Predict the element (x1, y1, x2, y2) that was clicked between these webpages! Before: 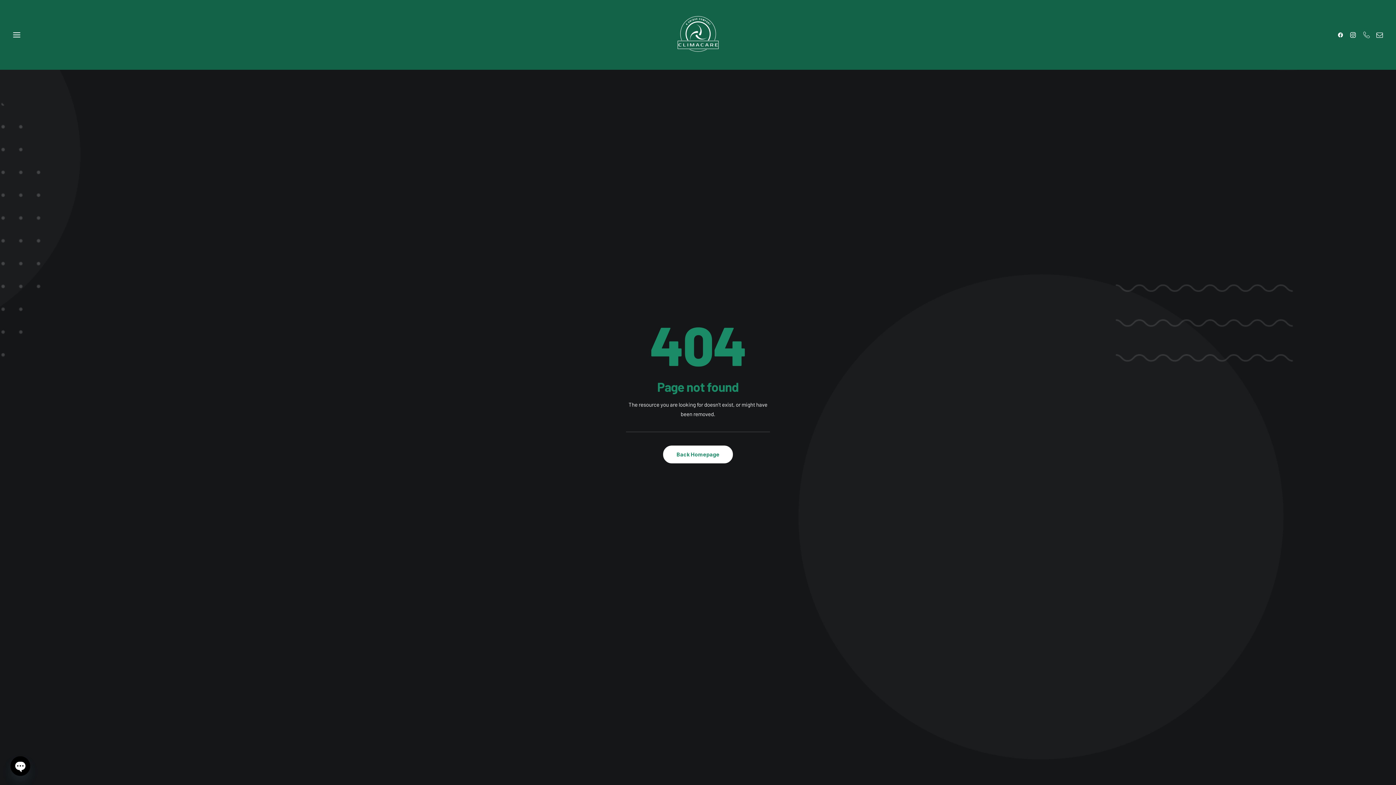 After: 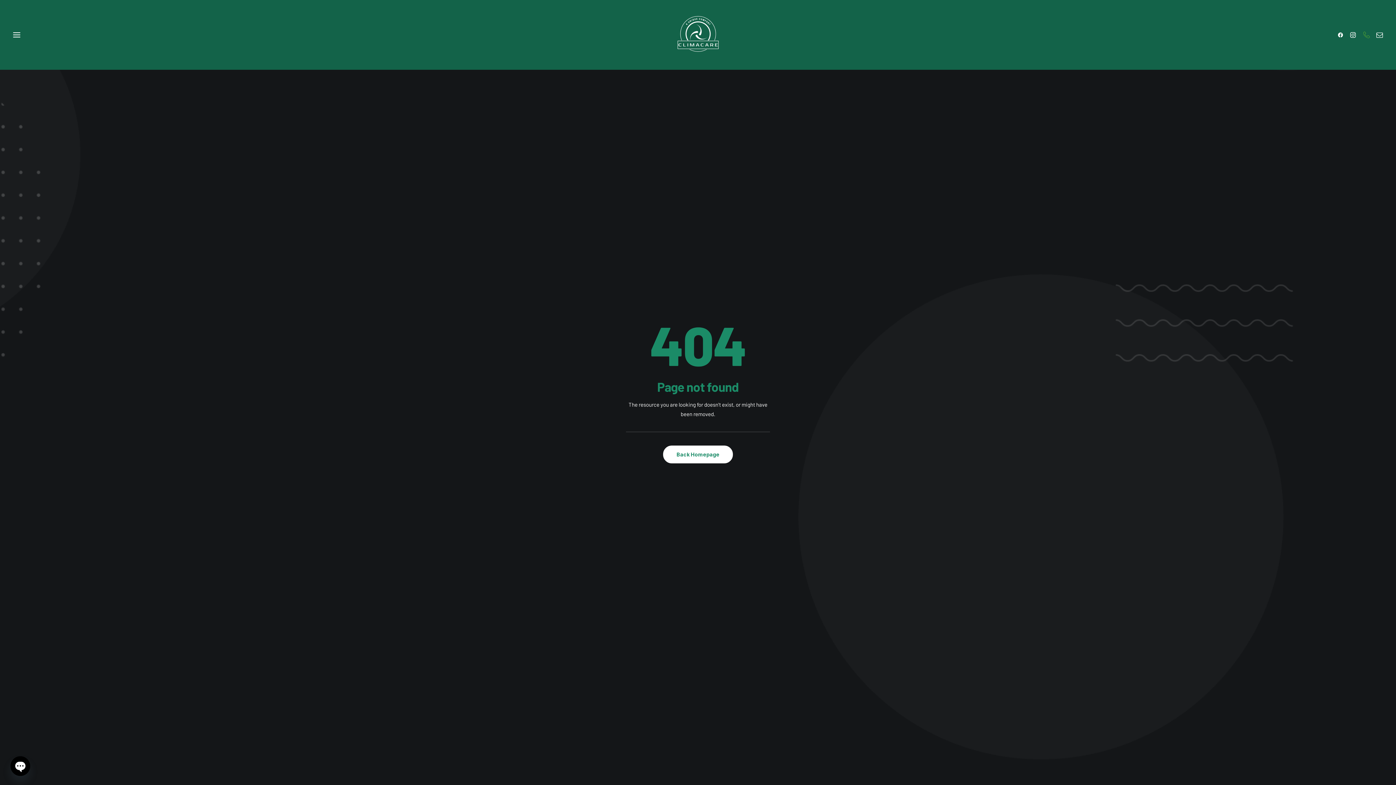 Action: bbox: (1360, 0, 1373, 69)